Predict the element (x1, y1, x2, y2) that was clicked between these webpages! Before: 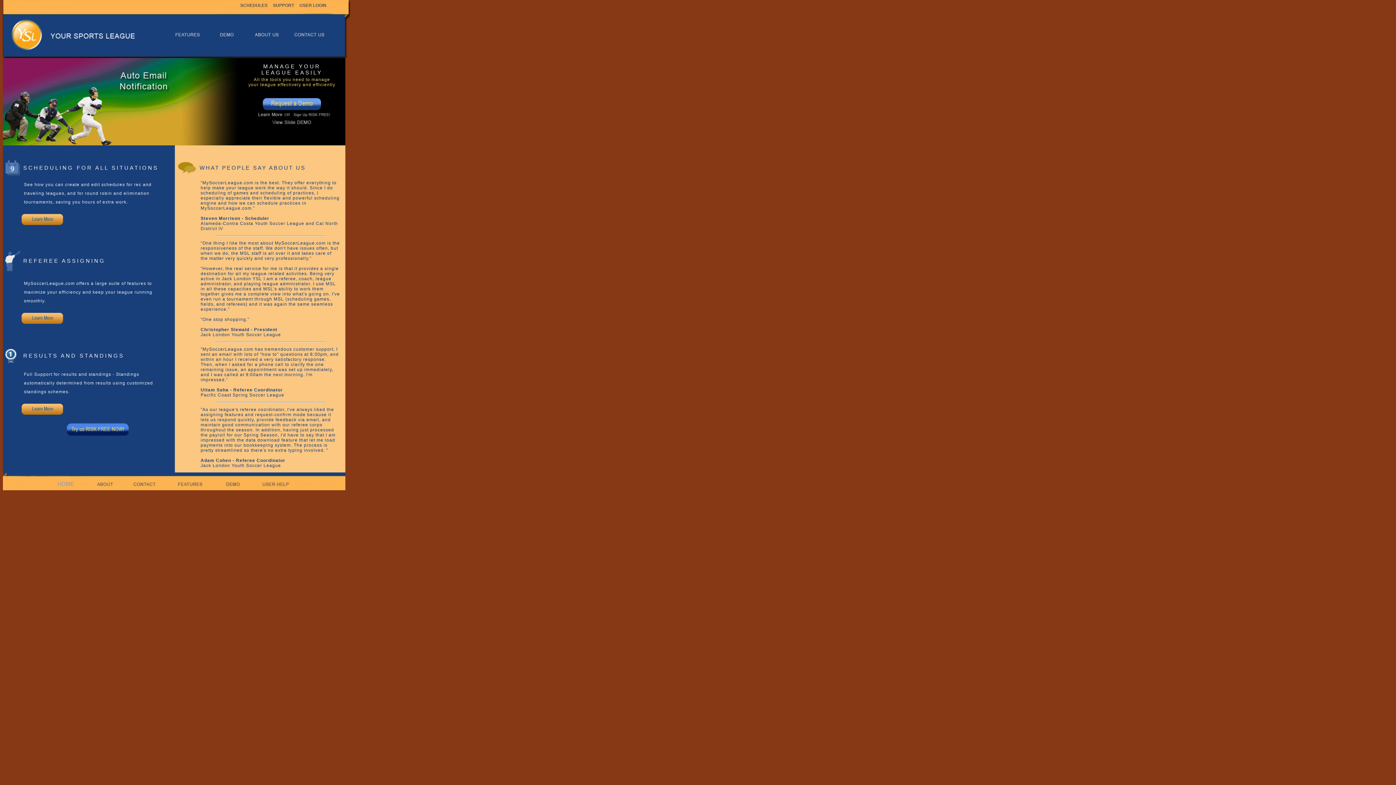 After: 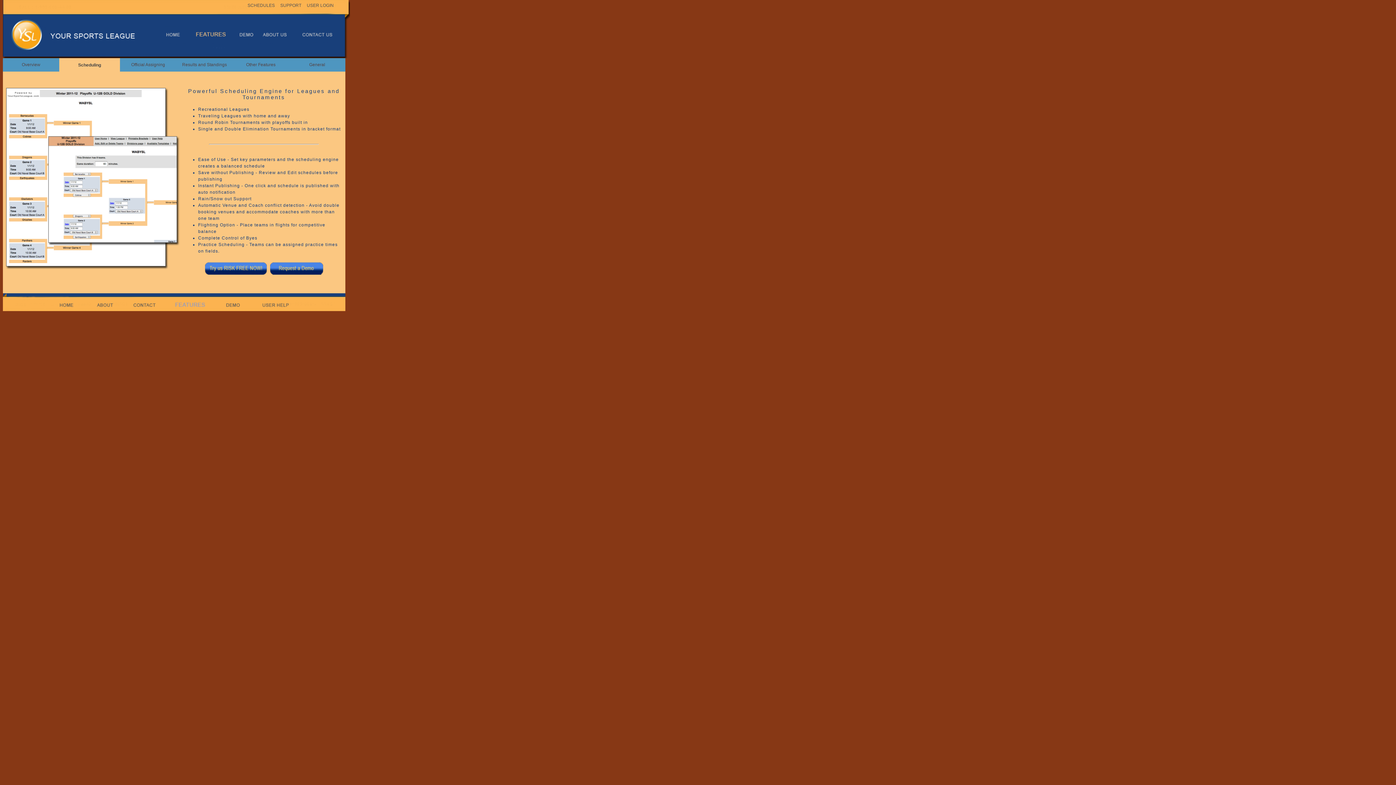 Action: bbox: (20, 213, 64, 219)